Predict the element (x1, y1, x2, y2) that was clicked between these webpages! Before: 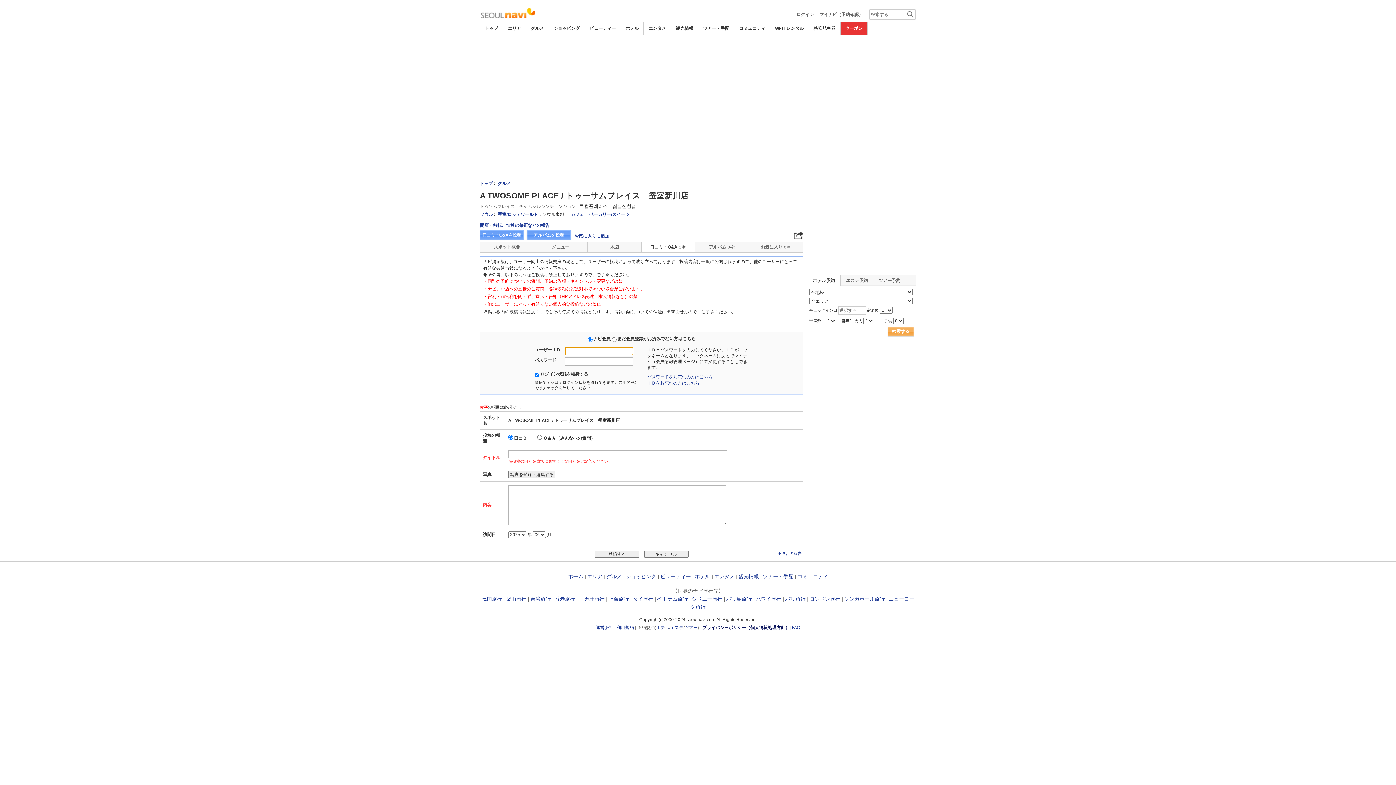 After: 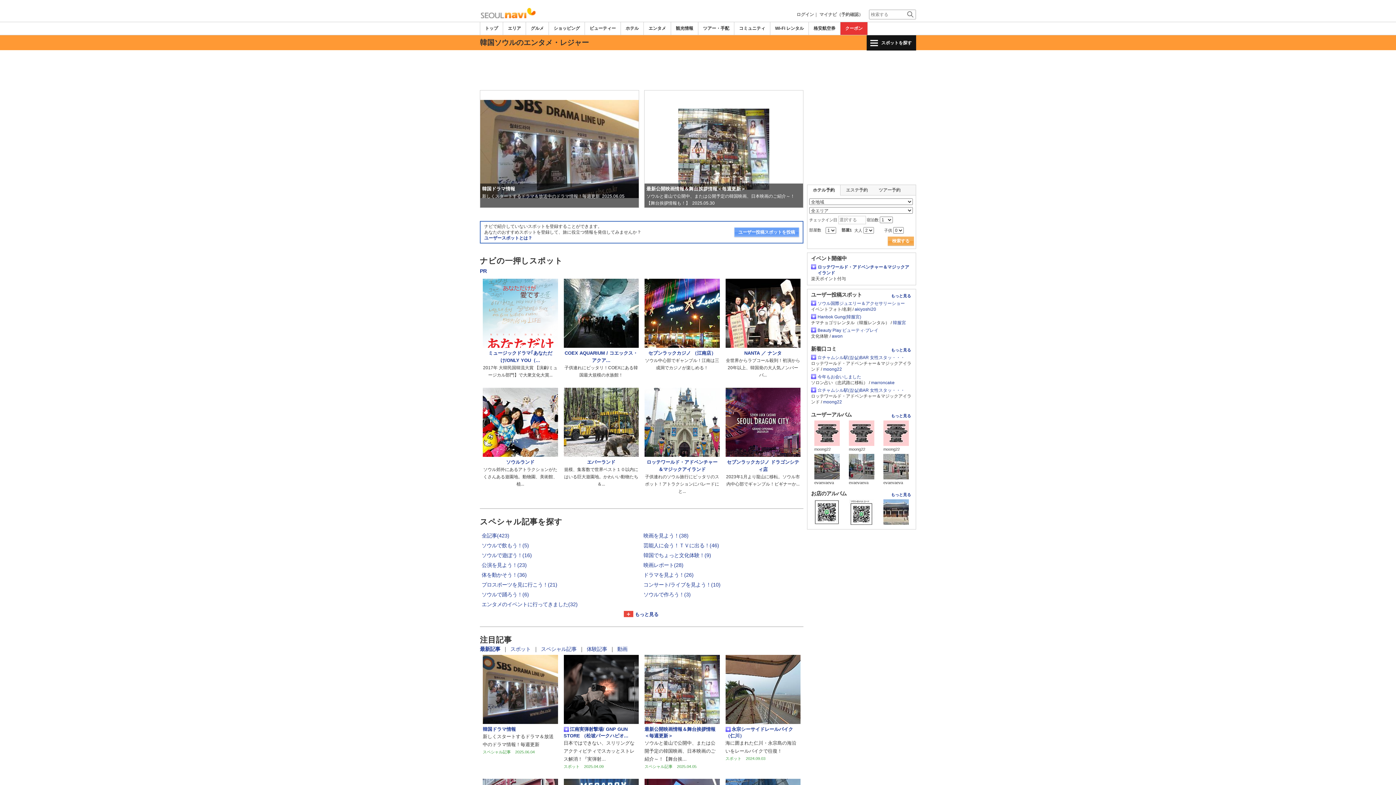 Action: bbox: (648, 25, 666, 30) label: エンタメ